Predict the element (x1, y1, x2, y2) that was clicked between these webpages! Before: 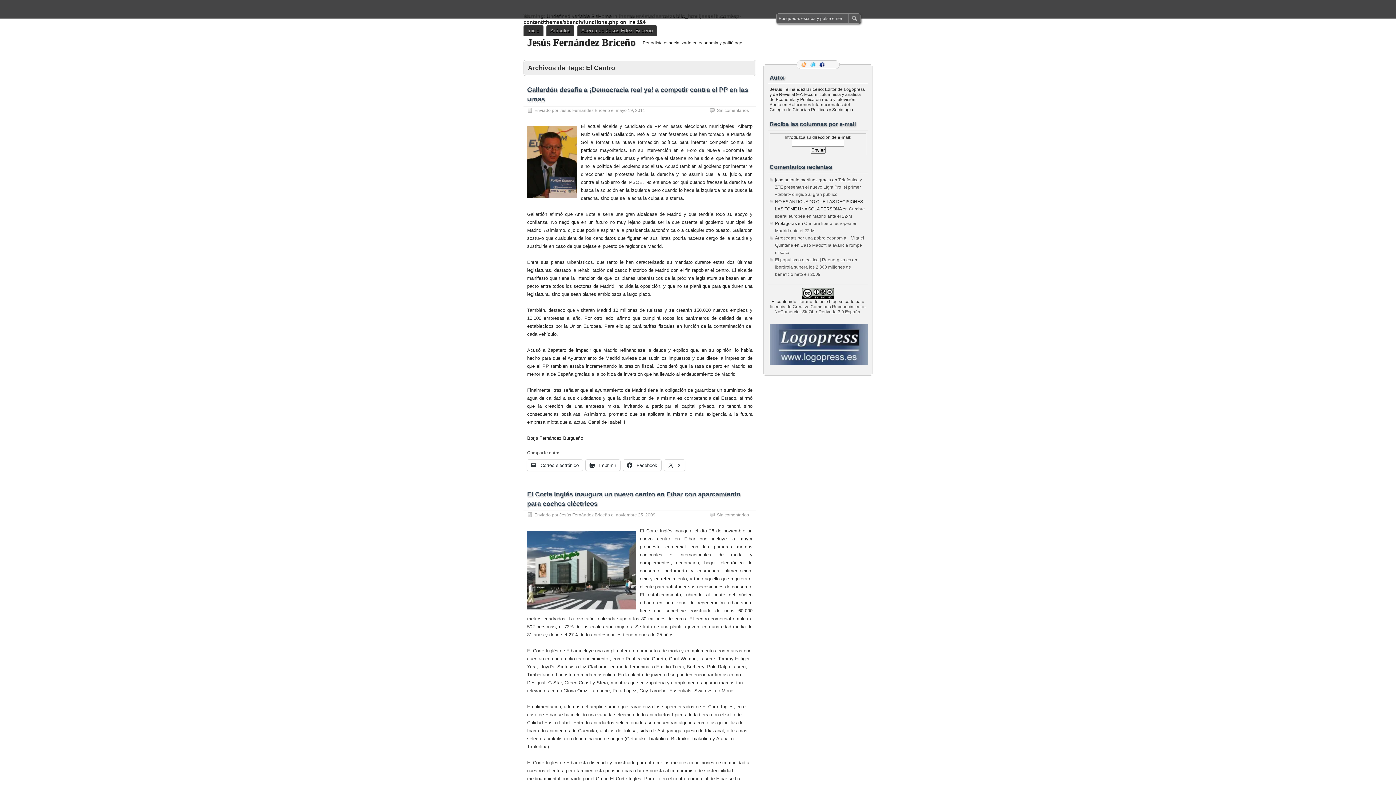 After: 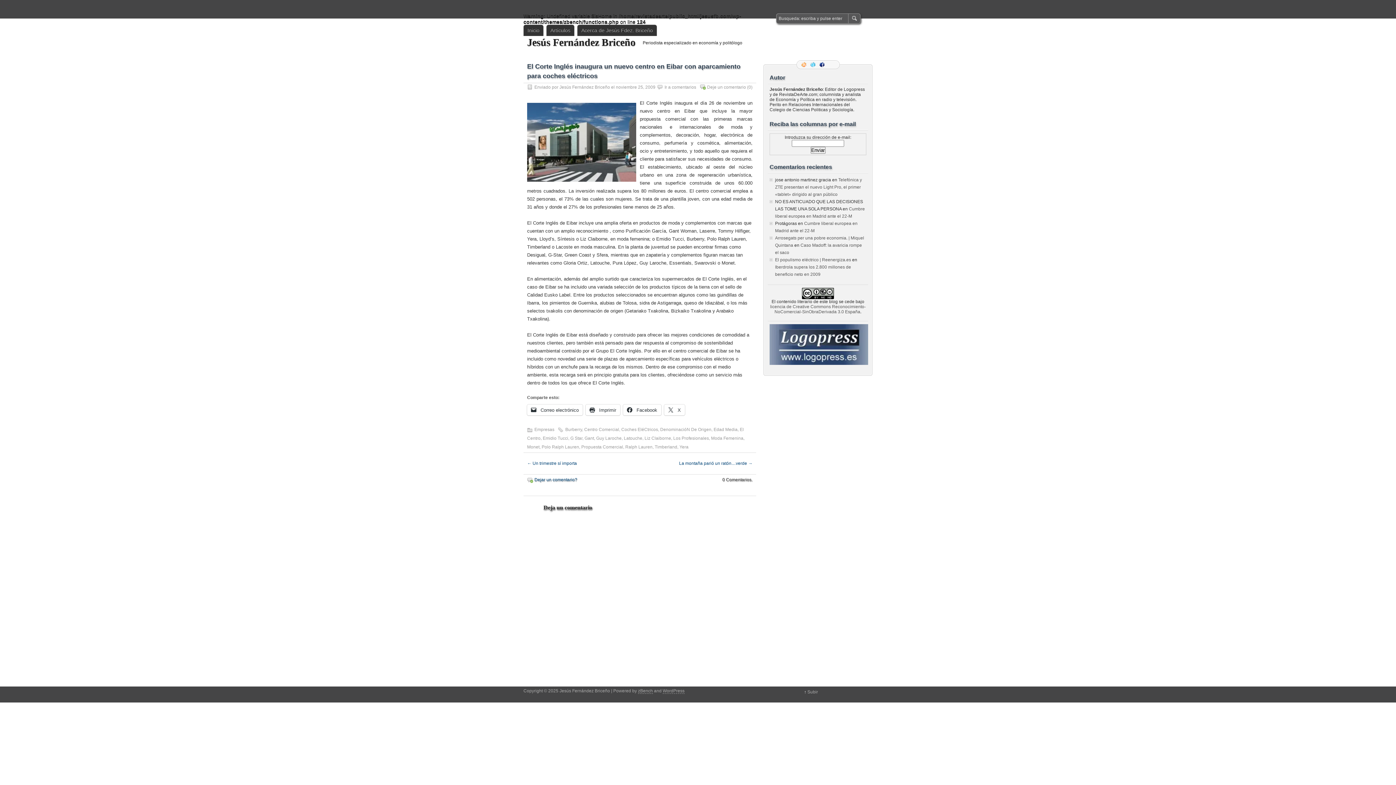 Action: label: Sin comentarios bbox: (717, 512, 749, 517)